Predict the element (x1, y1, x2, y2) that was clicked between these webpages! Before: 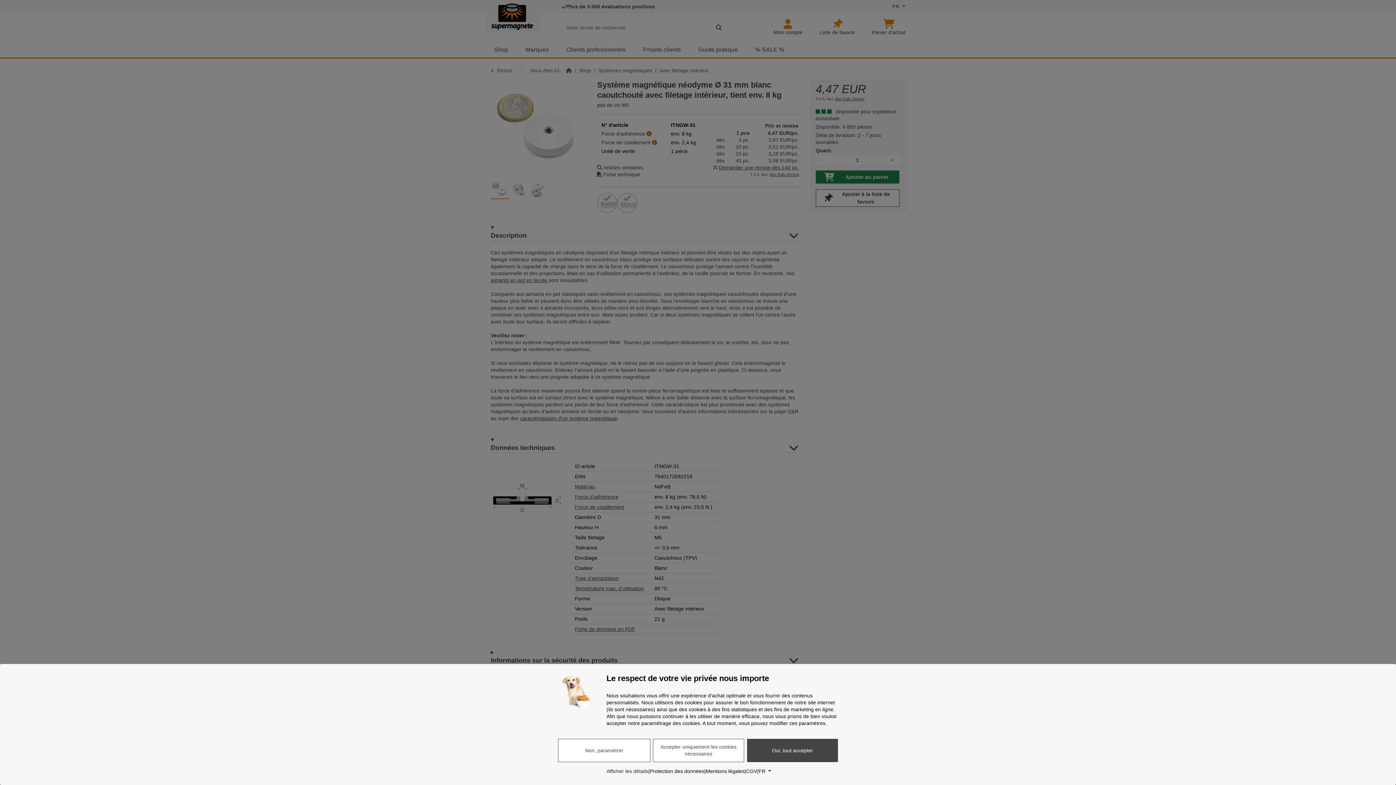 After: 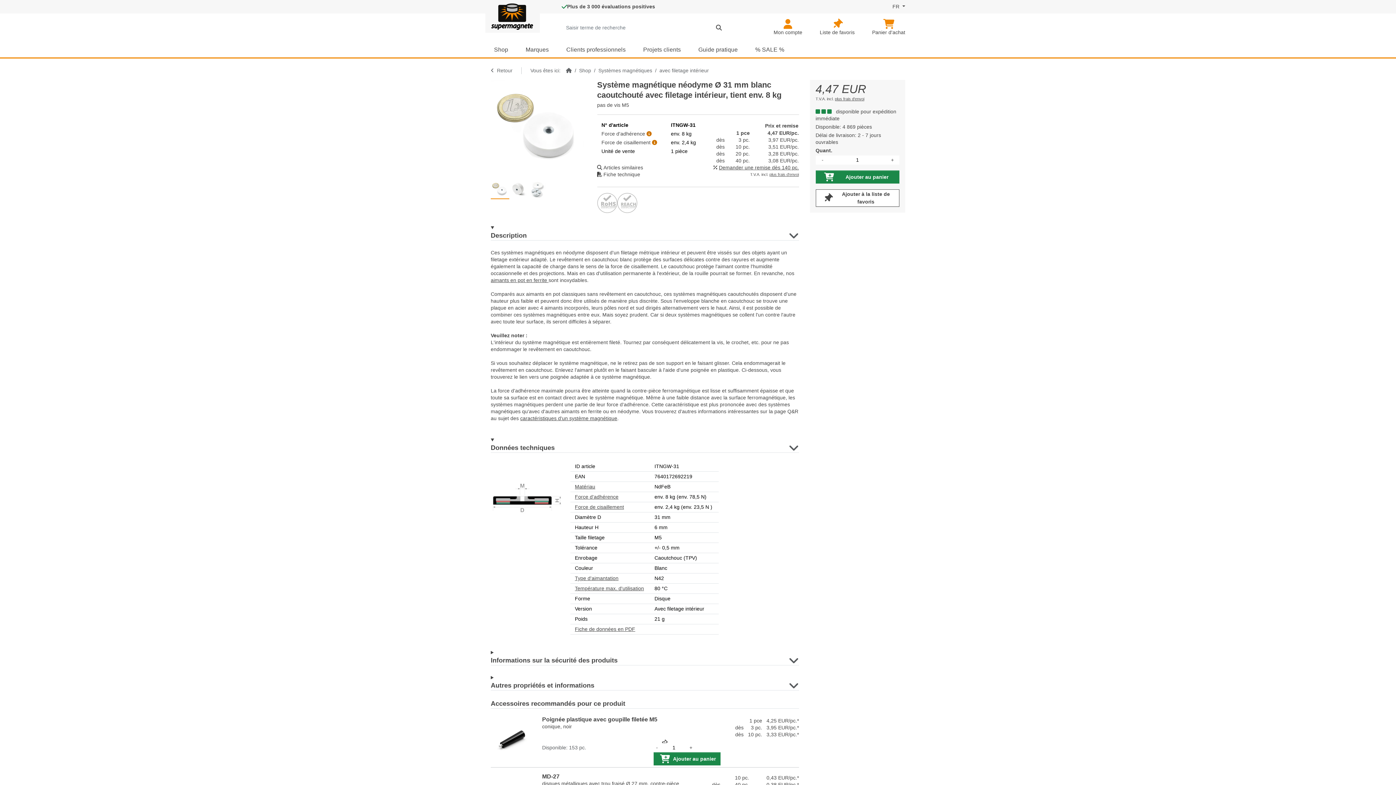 Action: label: Oui, tout accepter bbox: (747, 739, 838, 762)